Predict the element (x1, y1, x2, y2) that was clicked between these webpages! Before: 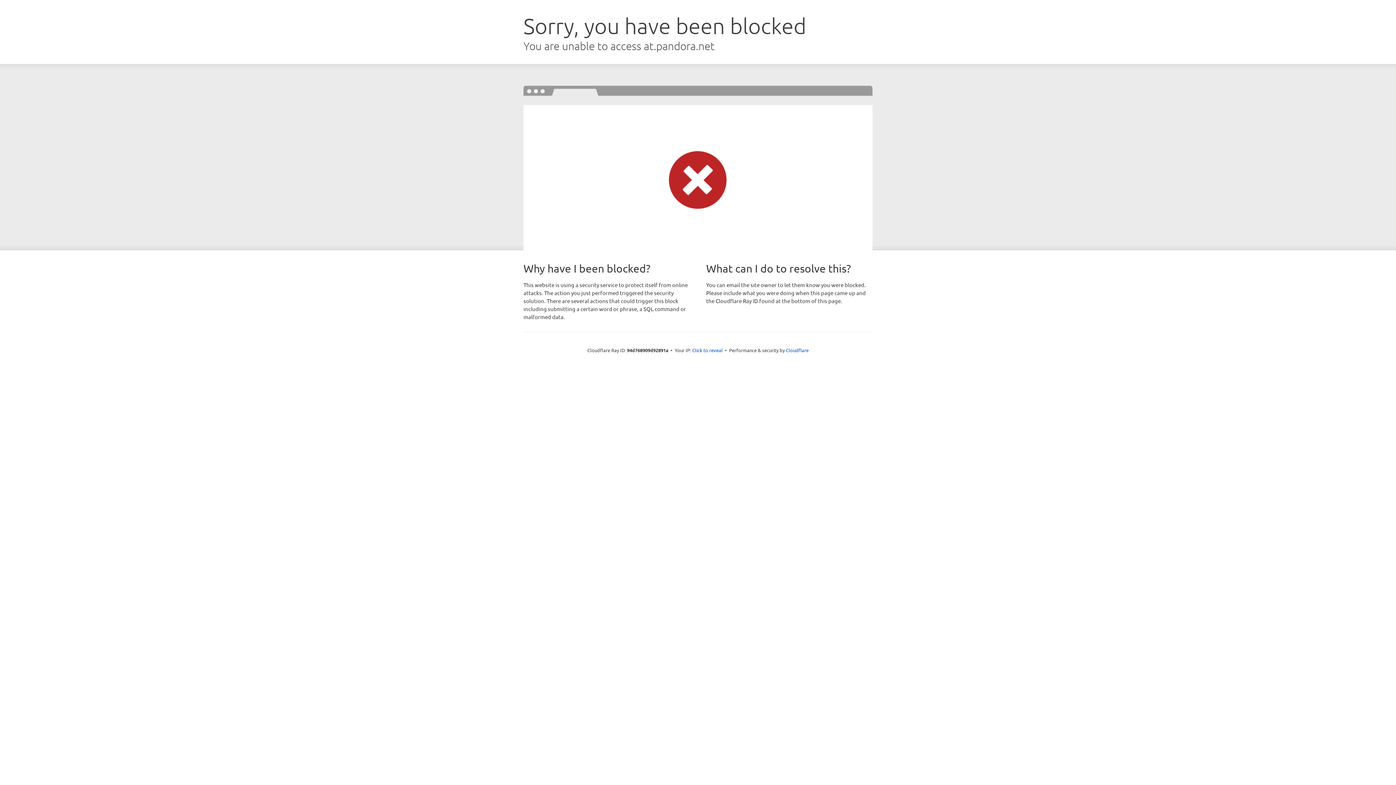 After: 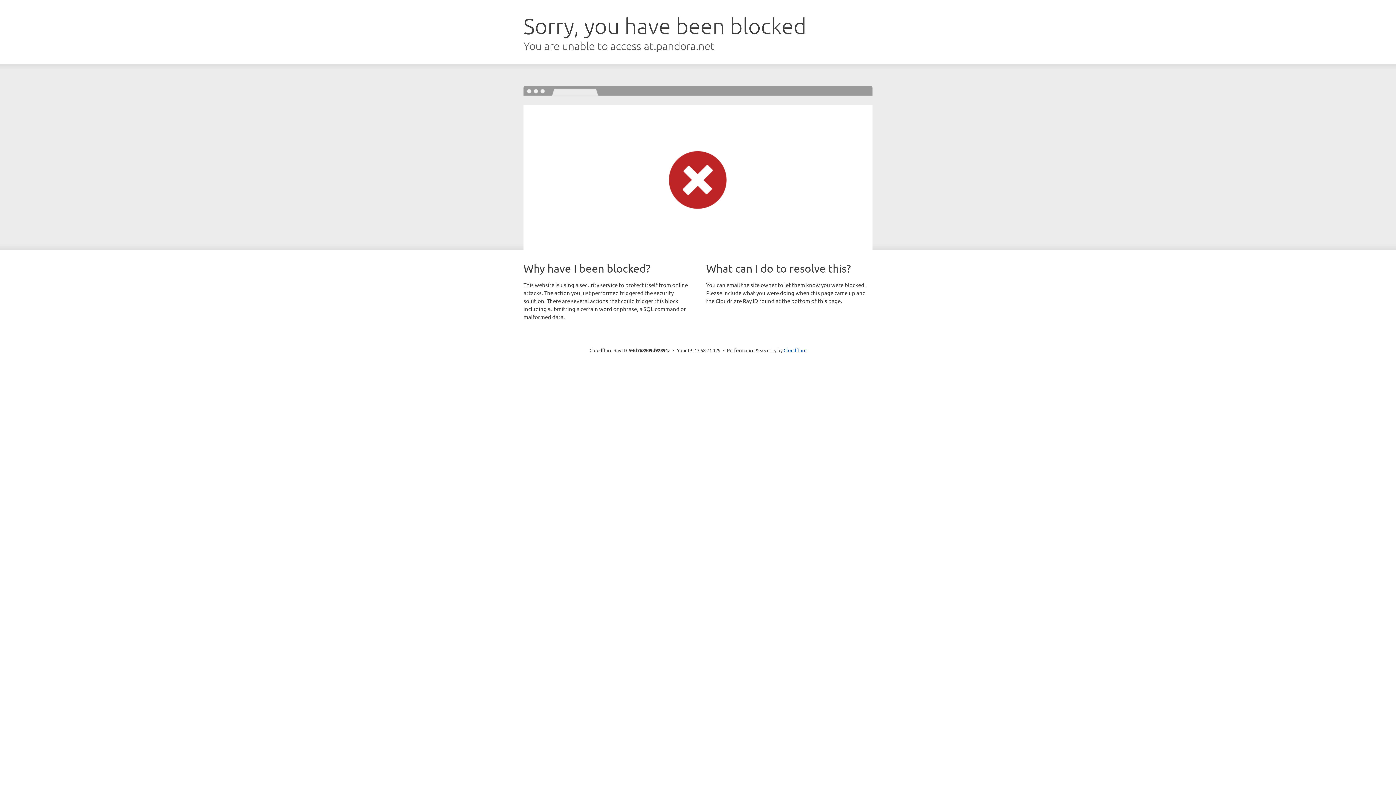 Action: label: Click to reveal bbox: (692, 346, 722, 353)